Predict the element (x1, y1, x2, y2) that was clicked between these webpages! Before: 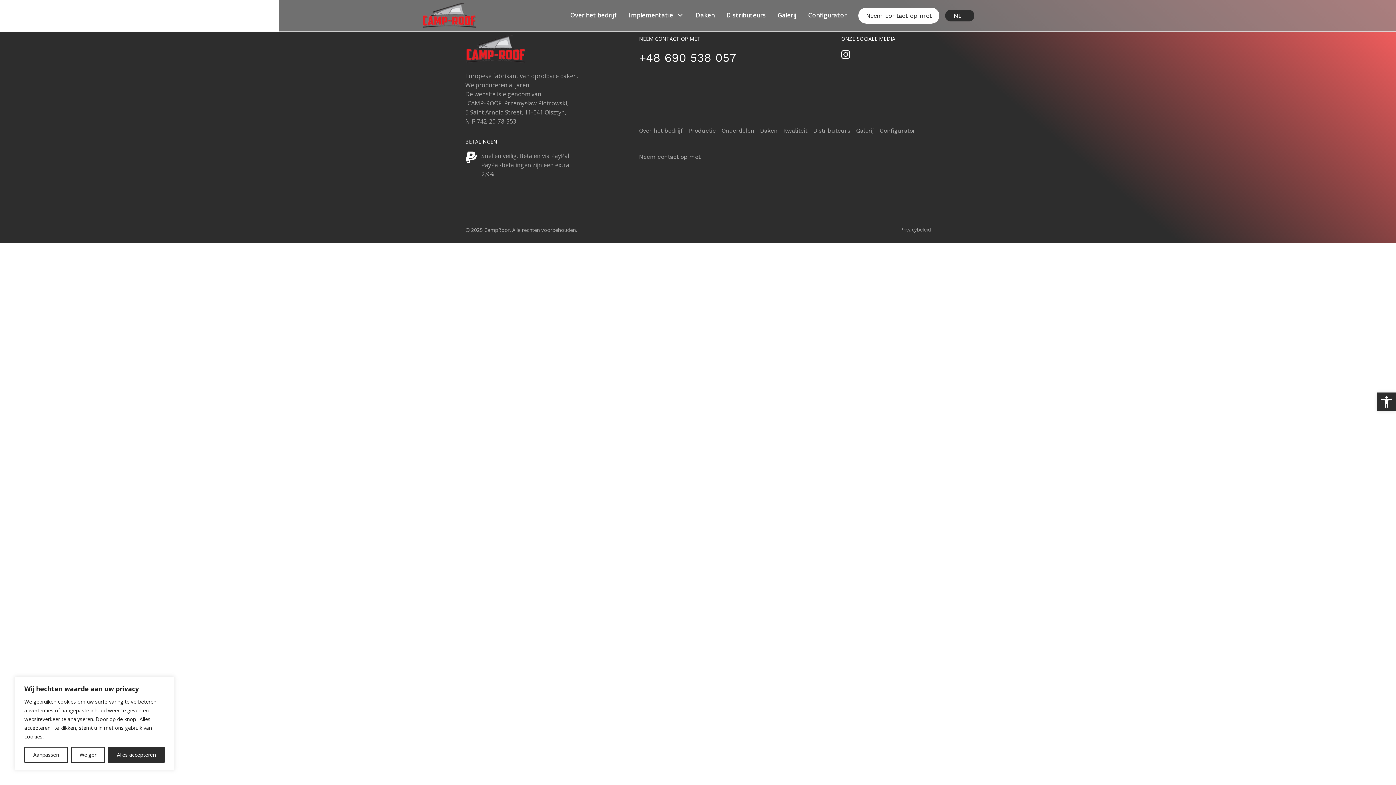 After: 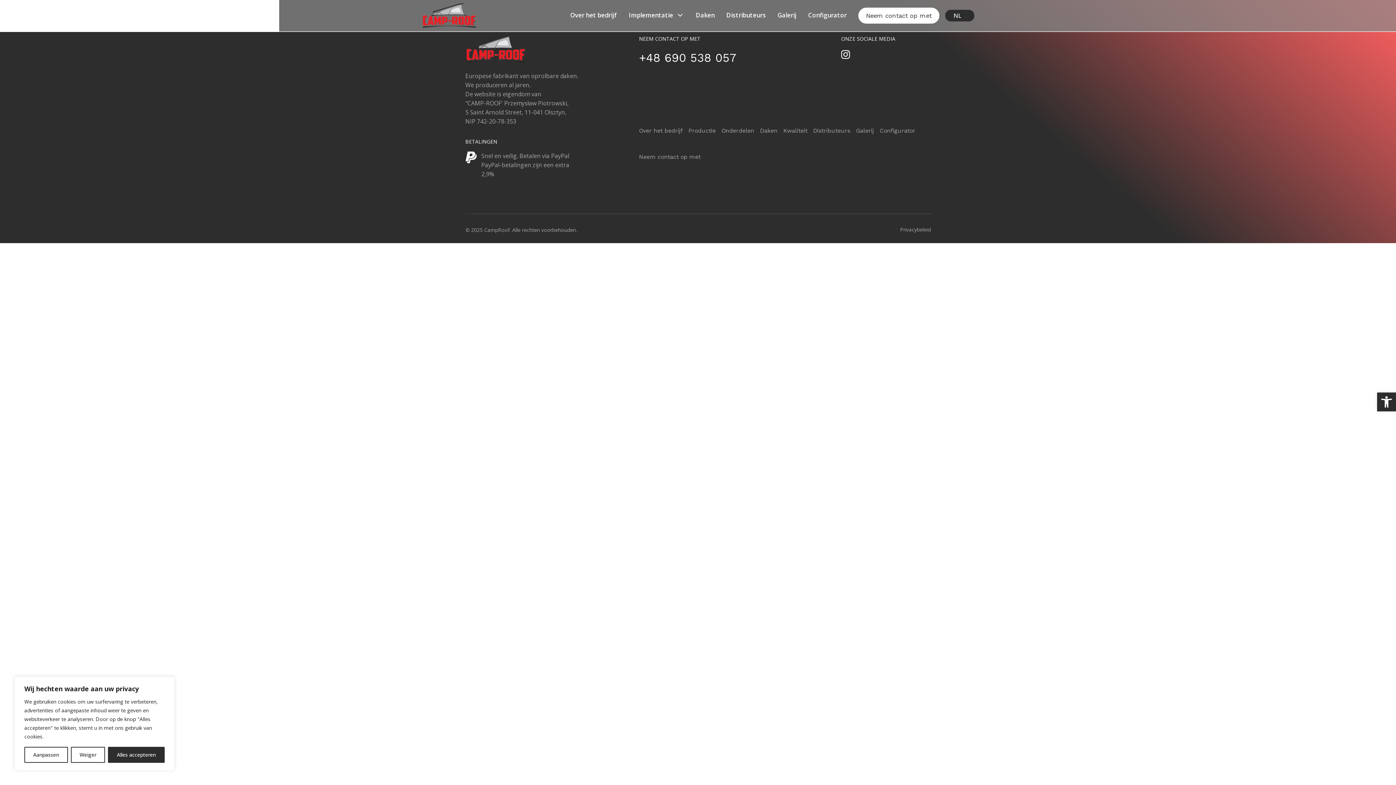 Action: bbox: (465, 57, 525, 65)